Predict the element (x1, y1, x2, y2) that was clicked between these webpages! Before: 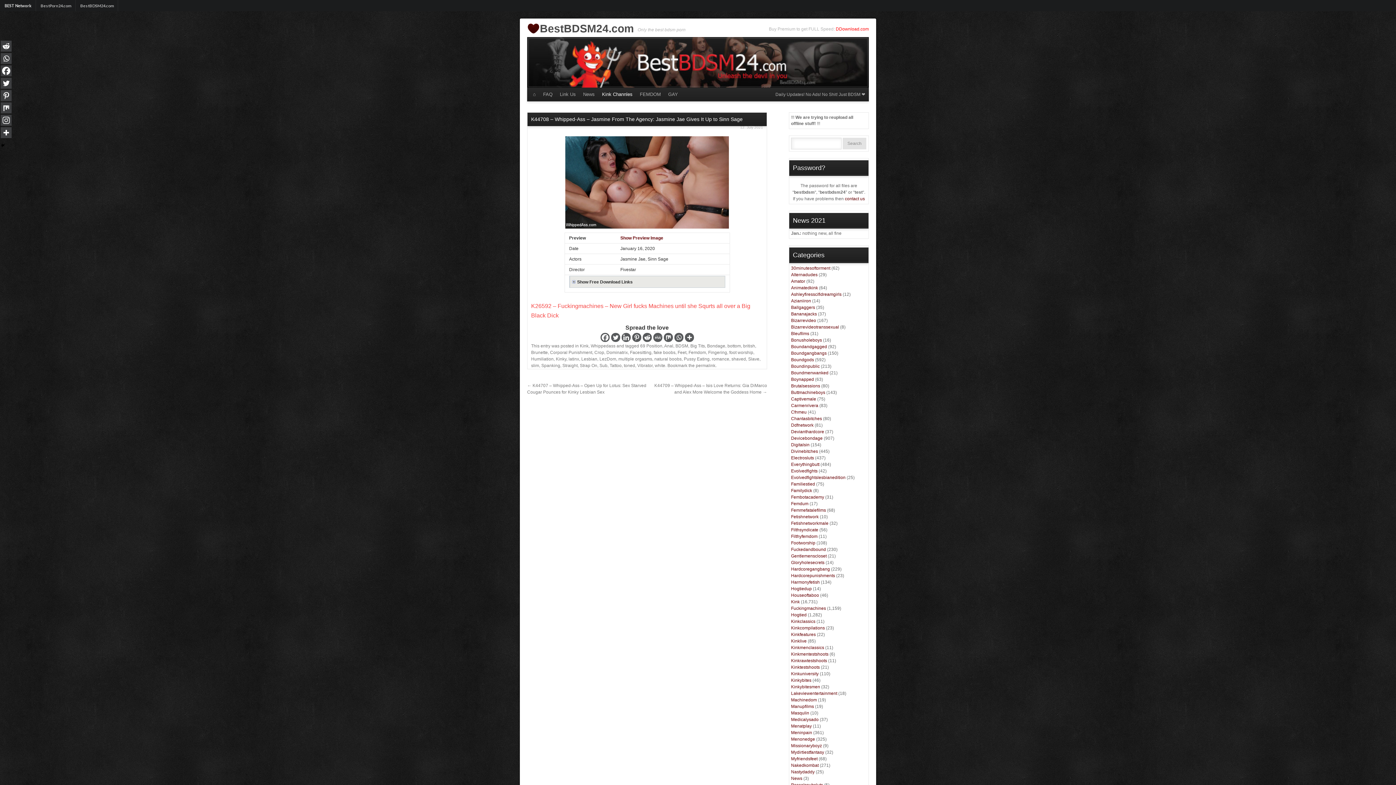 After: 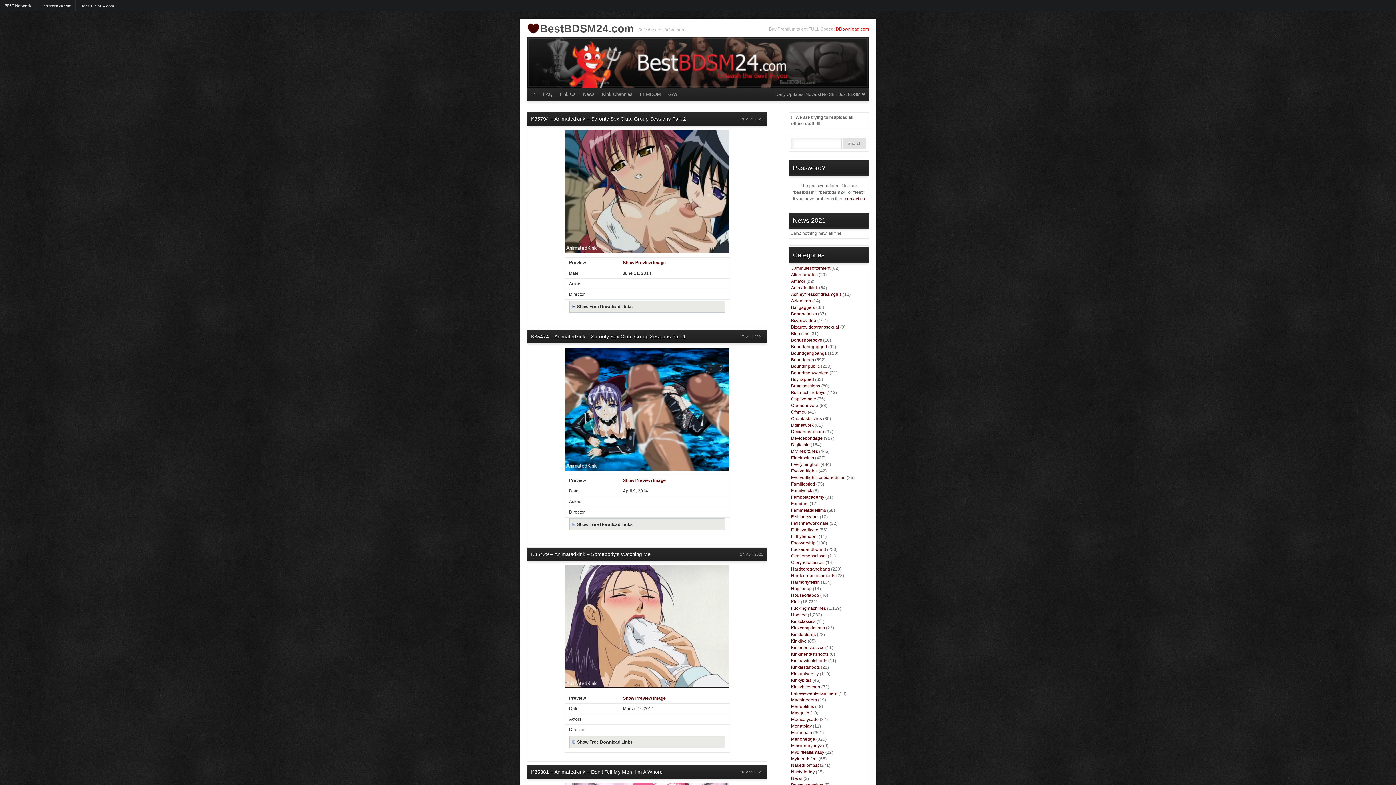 Action: bbox: (791, 285, 818, 290) label: Animatedkink